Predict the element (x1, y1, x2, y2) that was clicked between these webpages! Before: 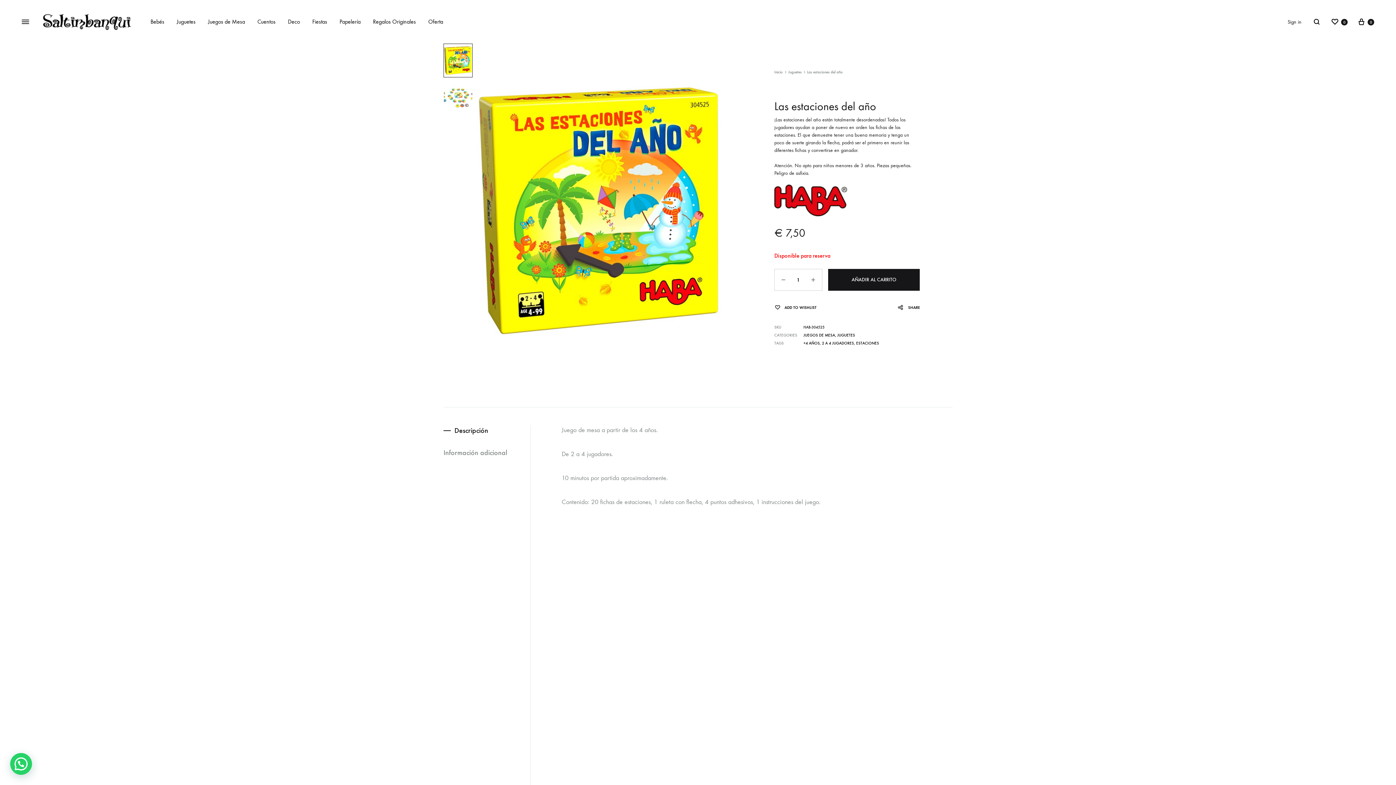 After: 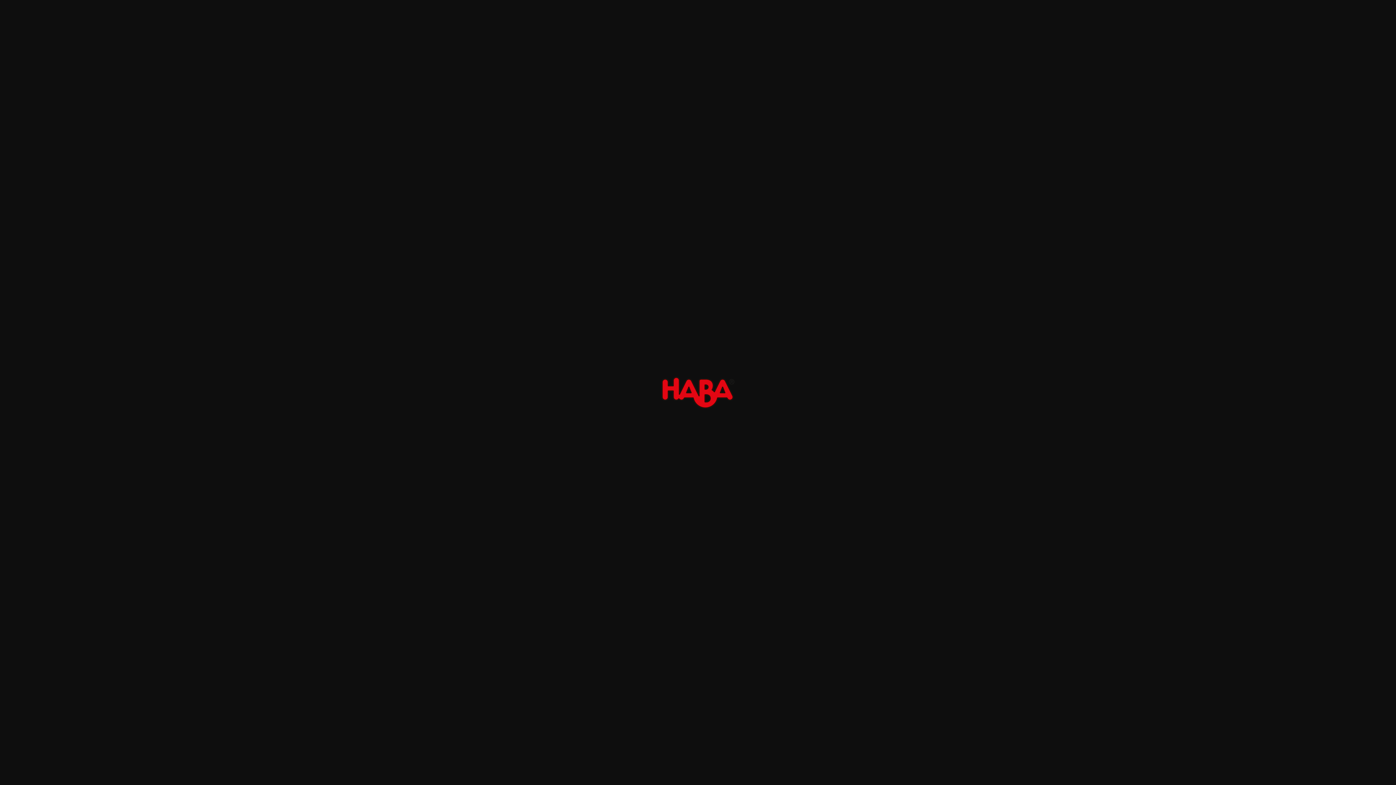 Action: bbox: (774, 210, 847, 218)